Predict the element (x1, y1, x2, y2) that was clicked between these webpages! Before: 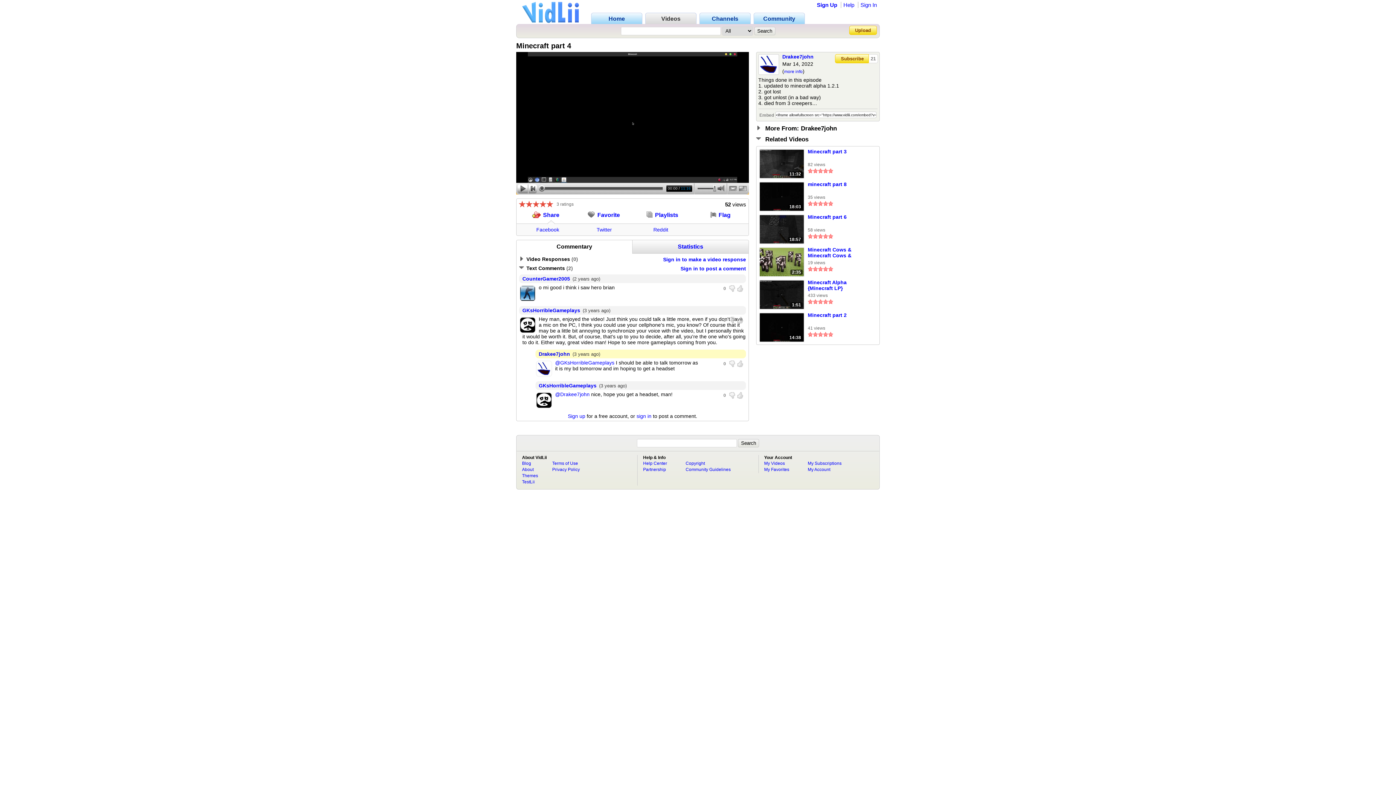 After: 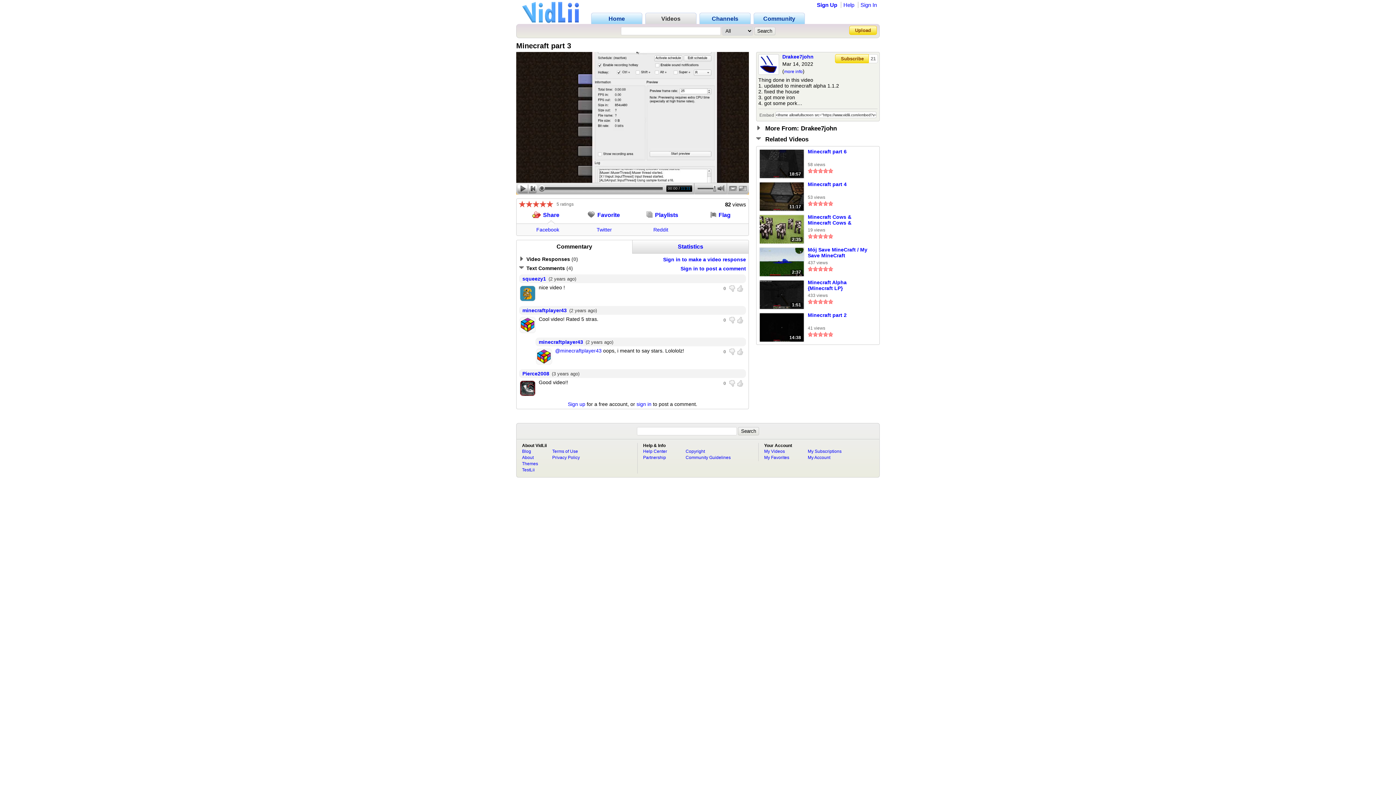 Action: label: Minecraft part 3 bbox: (808, 148, 869, 160)